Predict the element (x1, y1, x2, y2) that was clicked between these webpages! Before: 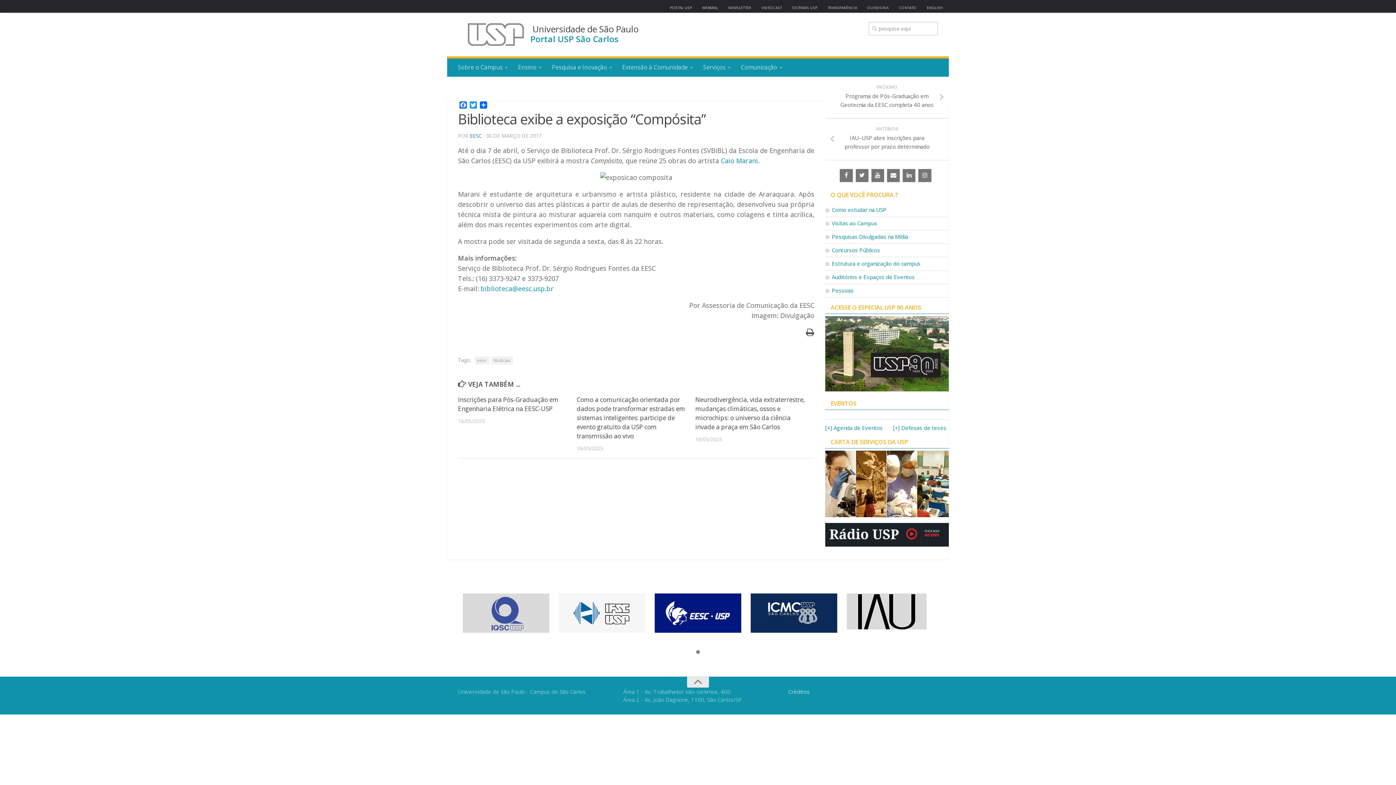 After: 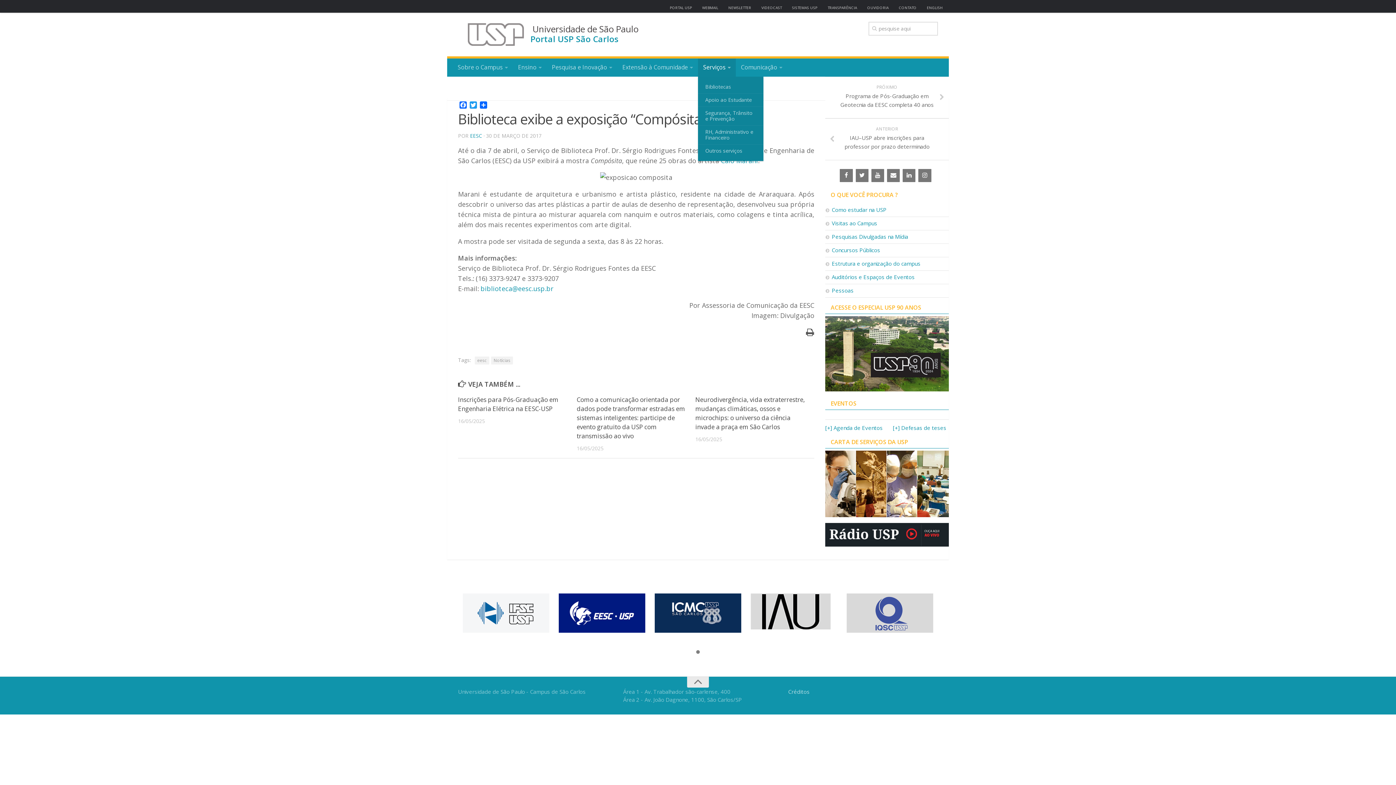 Action: label: Serviços bbox: (698, 58, 736, 76)